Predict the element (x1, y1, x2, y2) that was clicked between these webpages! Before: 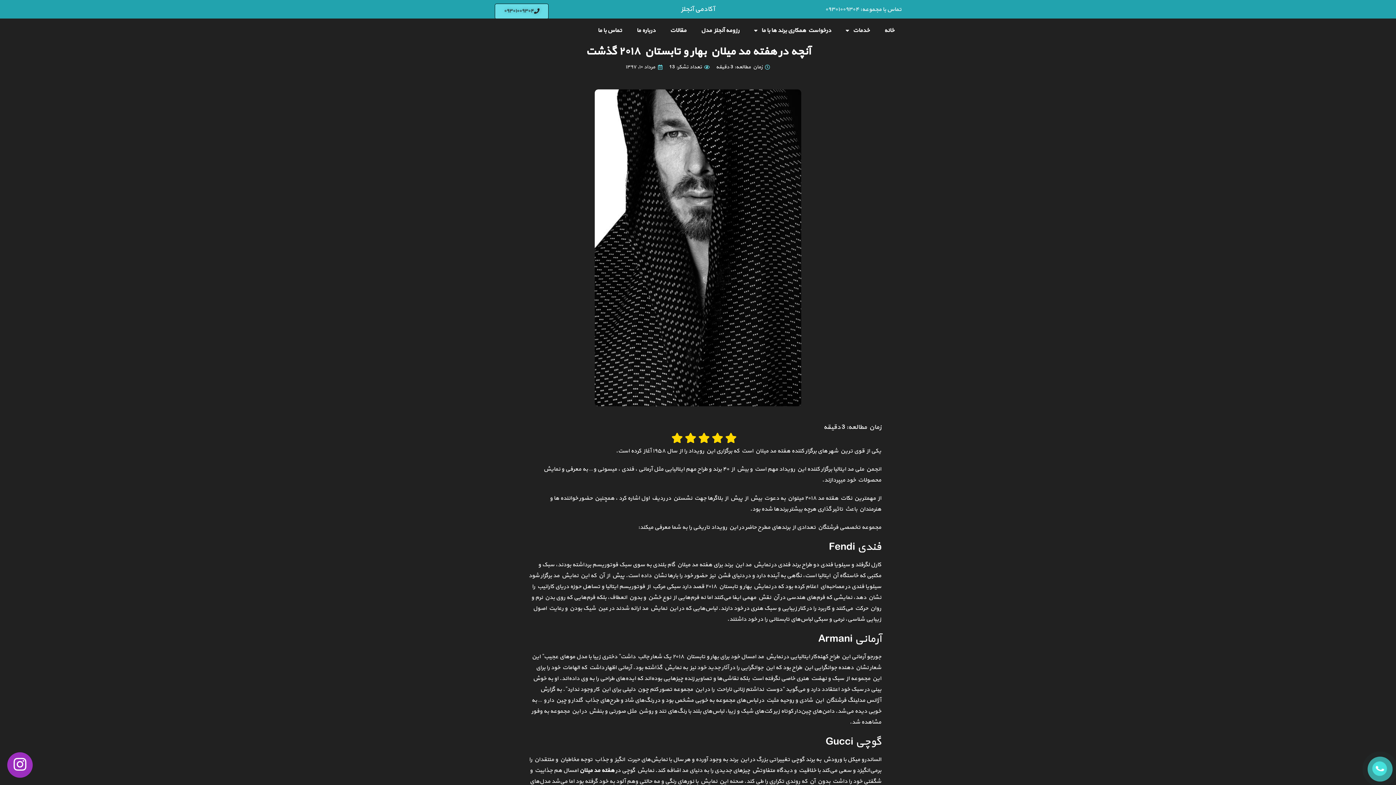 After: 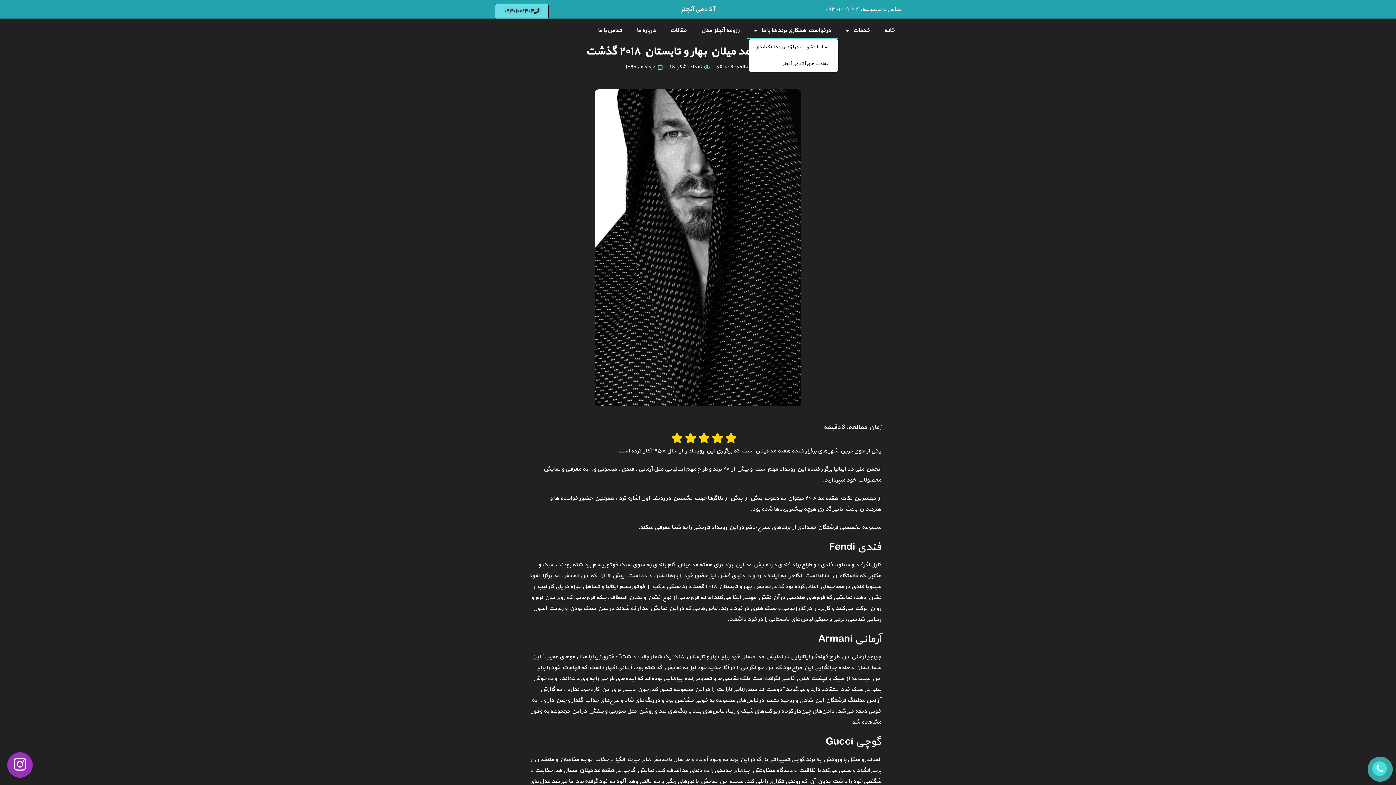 Action: bbox: (746, 22, 838, 38) label: درخواست همکاری برند ها با ما